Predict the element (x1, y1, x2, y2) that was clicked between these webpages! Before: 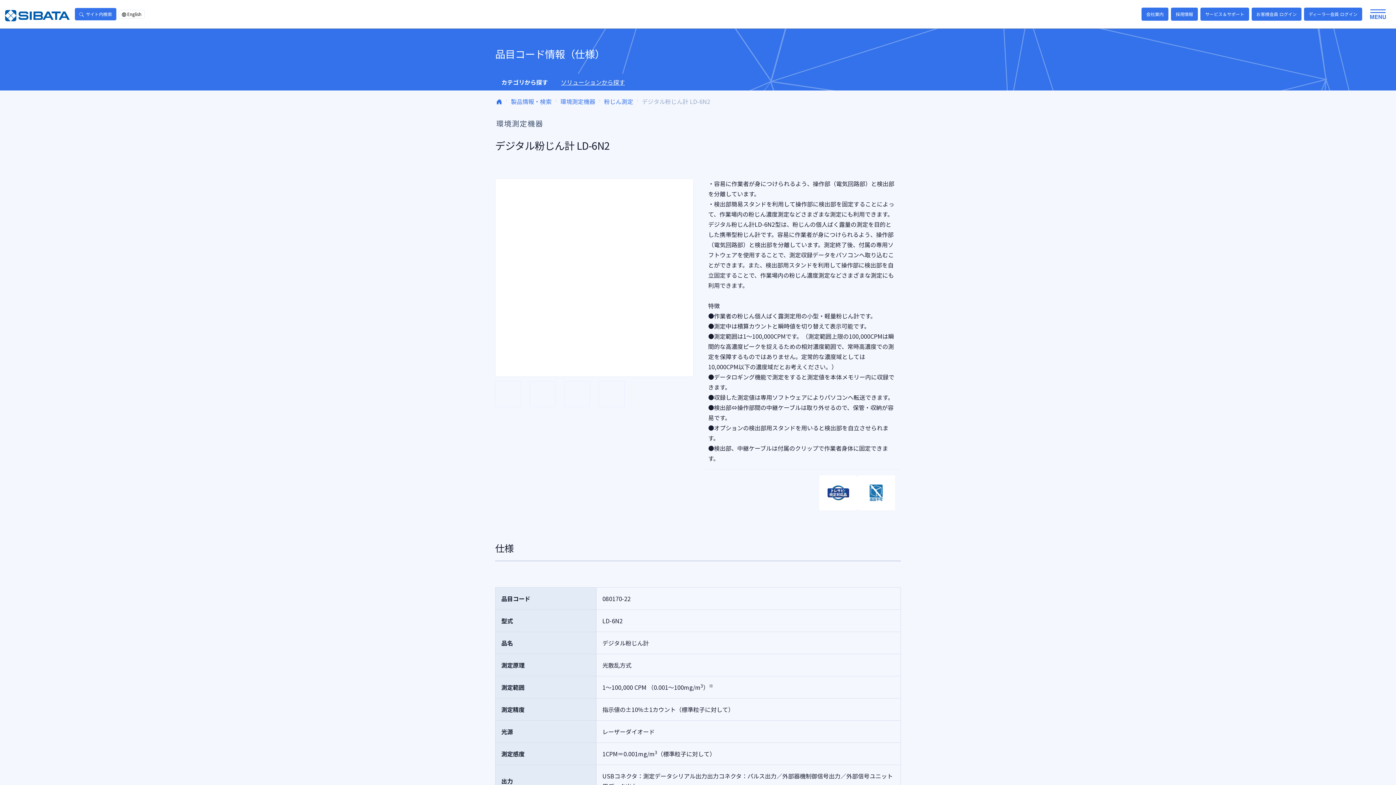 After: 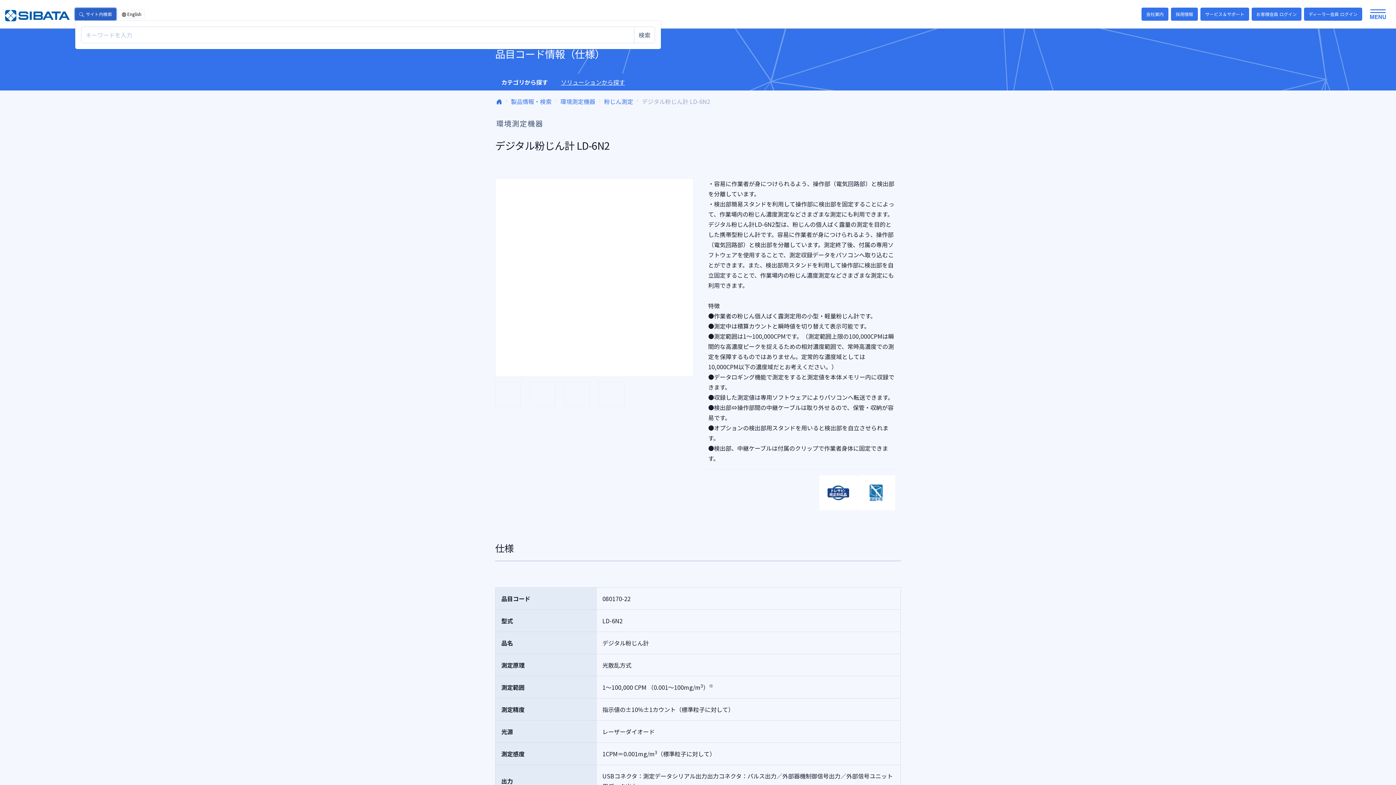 Action: label: サイト内検索 bbox: (74, 8, 116, 20)